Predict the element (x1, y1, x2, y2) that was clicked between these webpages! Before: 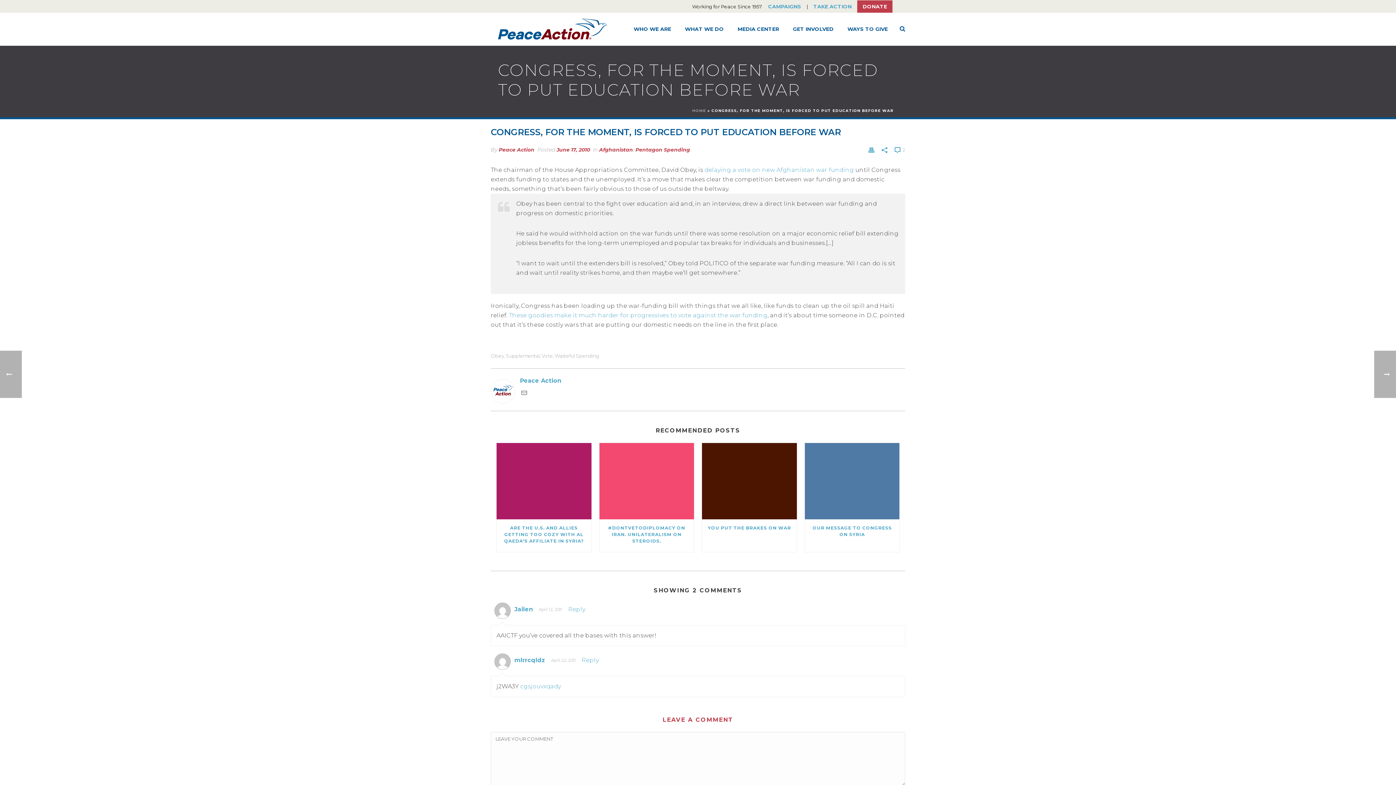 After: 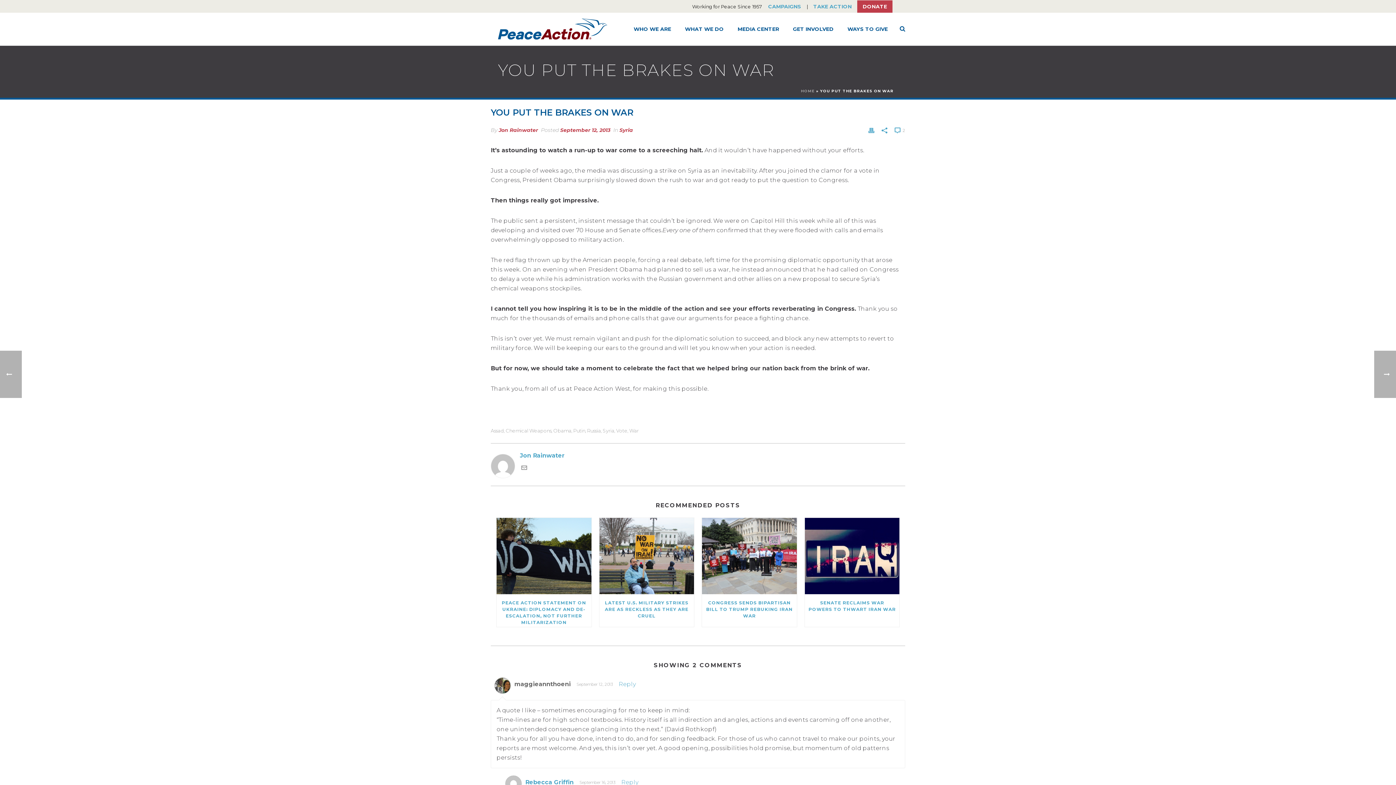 Action: bbox: (702, 443, 797, 519)